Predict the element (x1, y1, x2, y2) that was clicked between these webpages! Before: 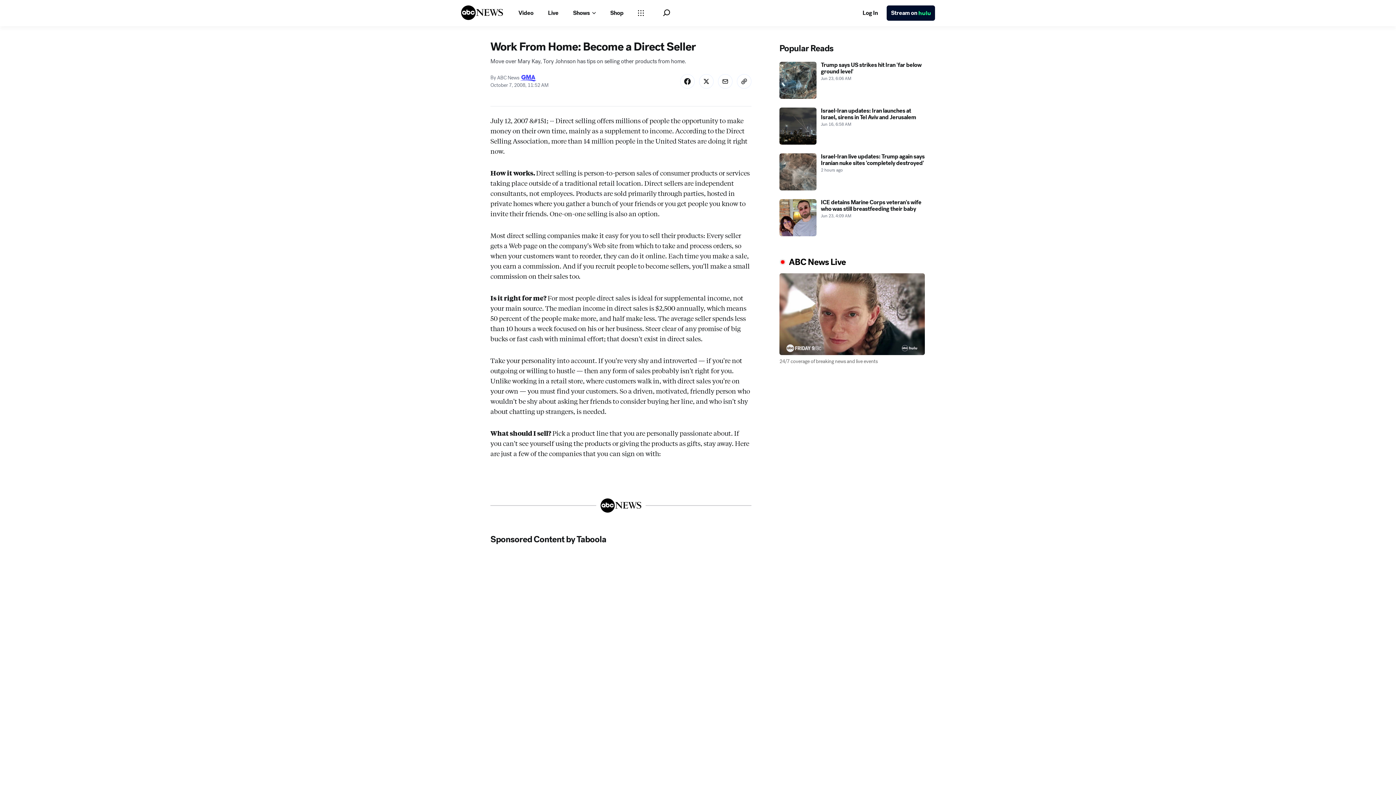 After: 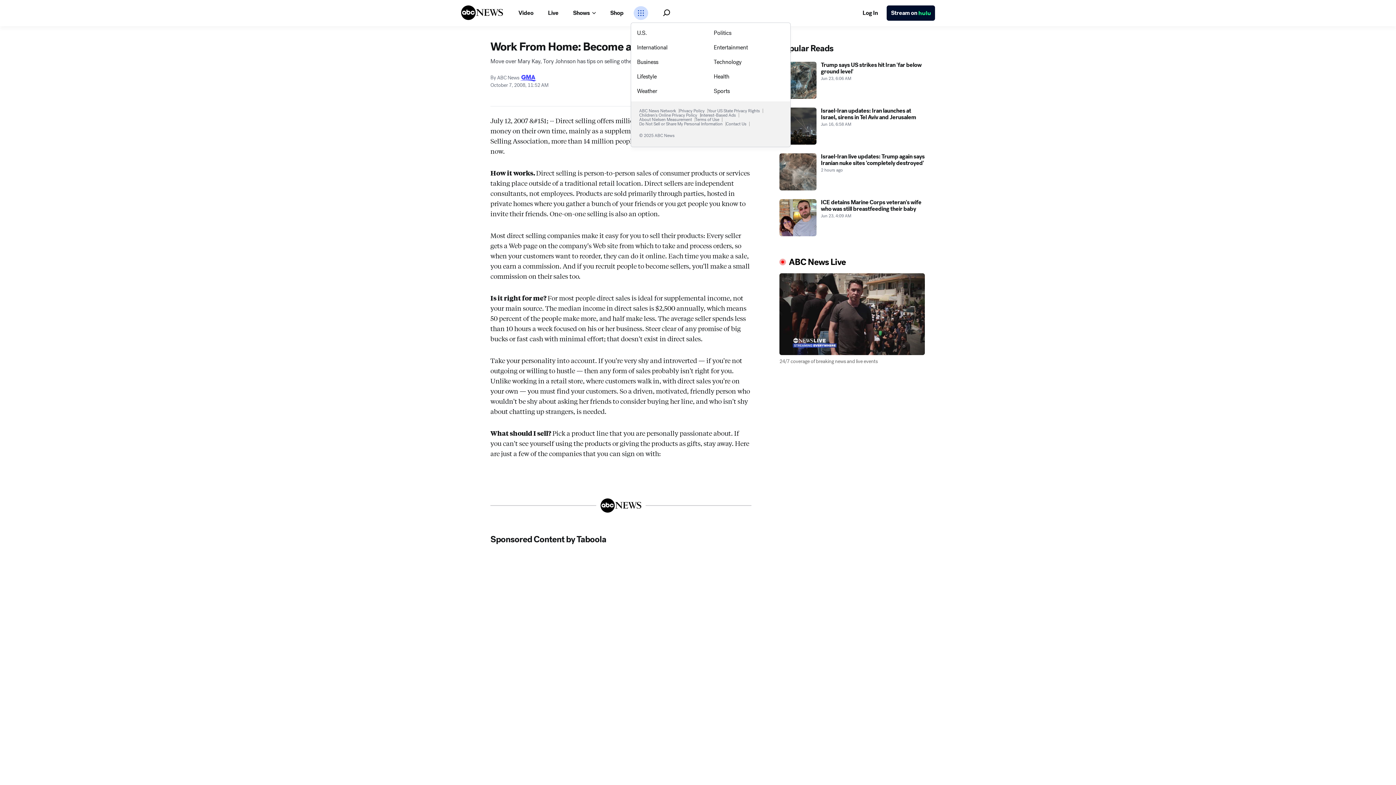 Action: label: Open sections Dropdown bbox: (633, 6, 648, 20)